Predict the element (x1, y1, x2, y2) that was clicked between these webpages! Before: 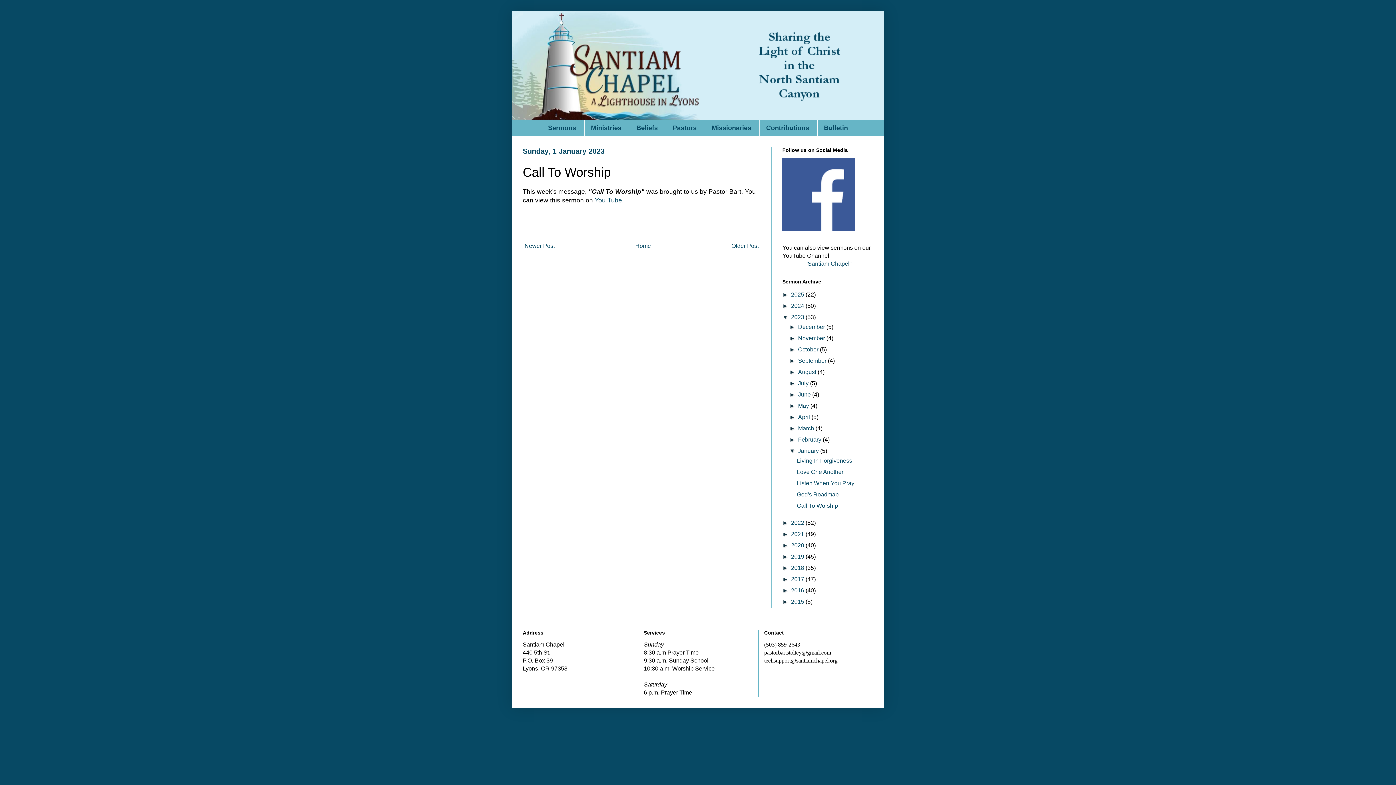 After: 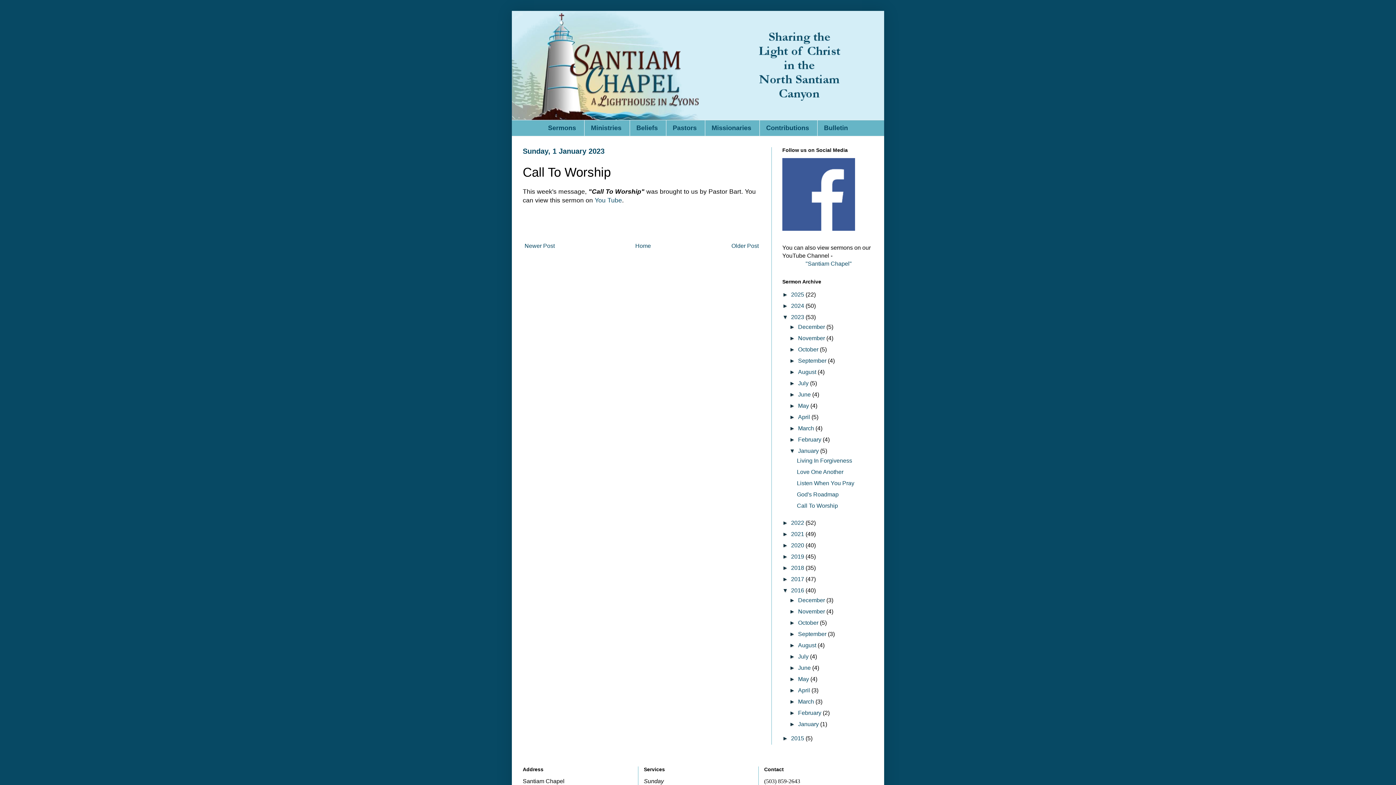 Action: label: ►   bbox: (782, 587, 791, 593)